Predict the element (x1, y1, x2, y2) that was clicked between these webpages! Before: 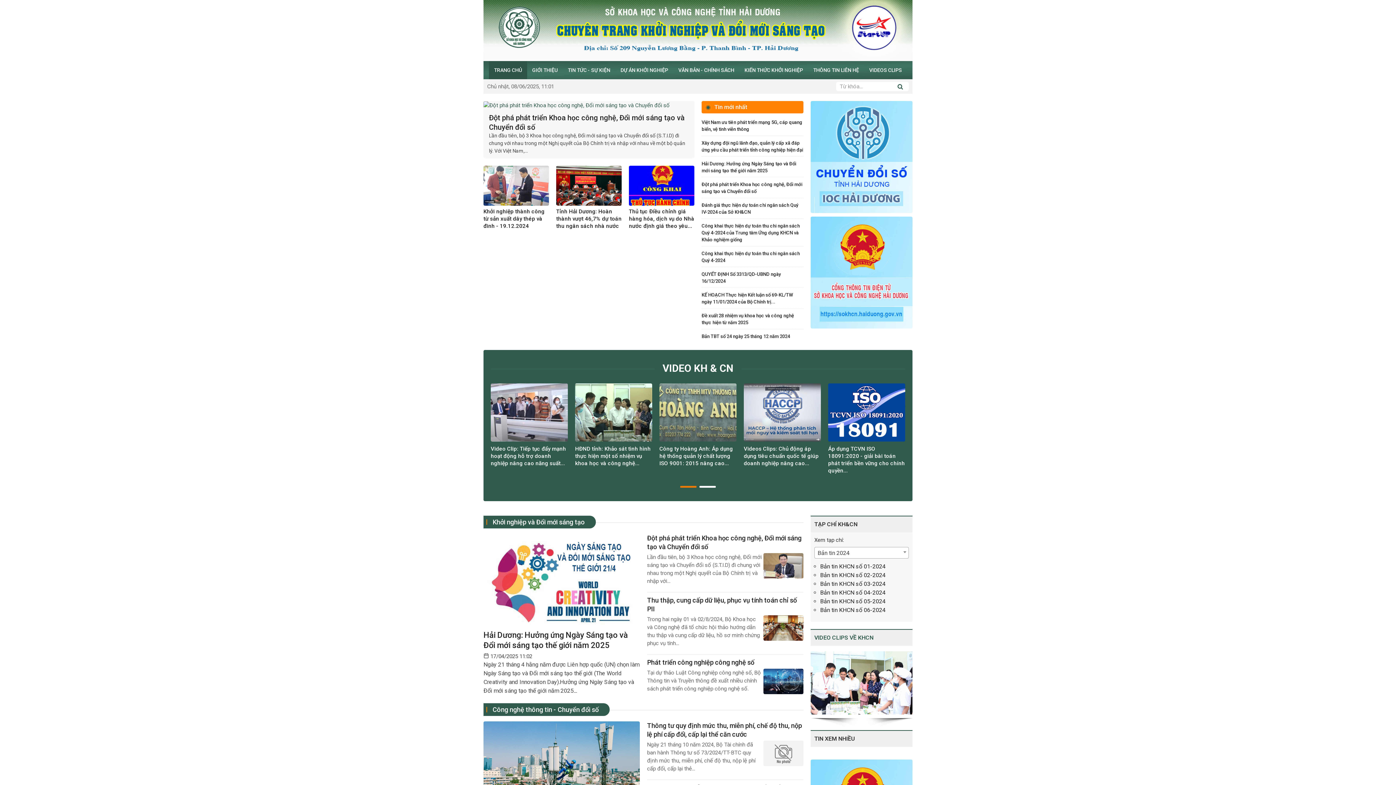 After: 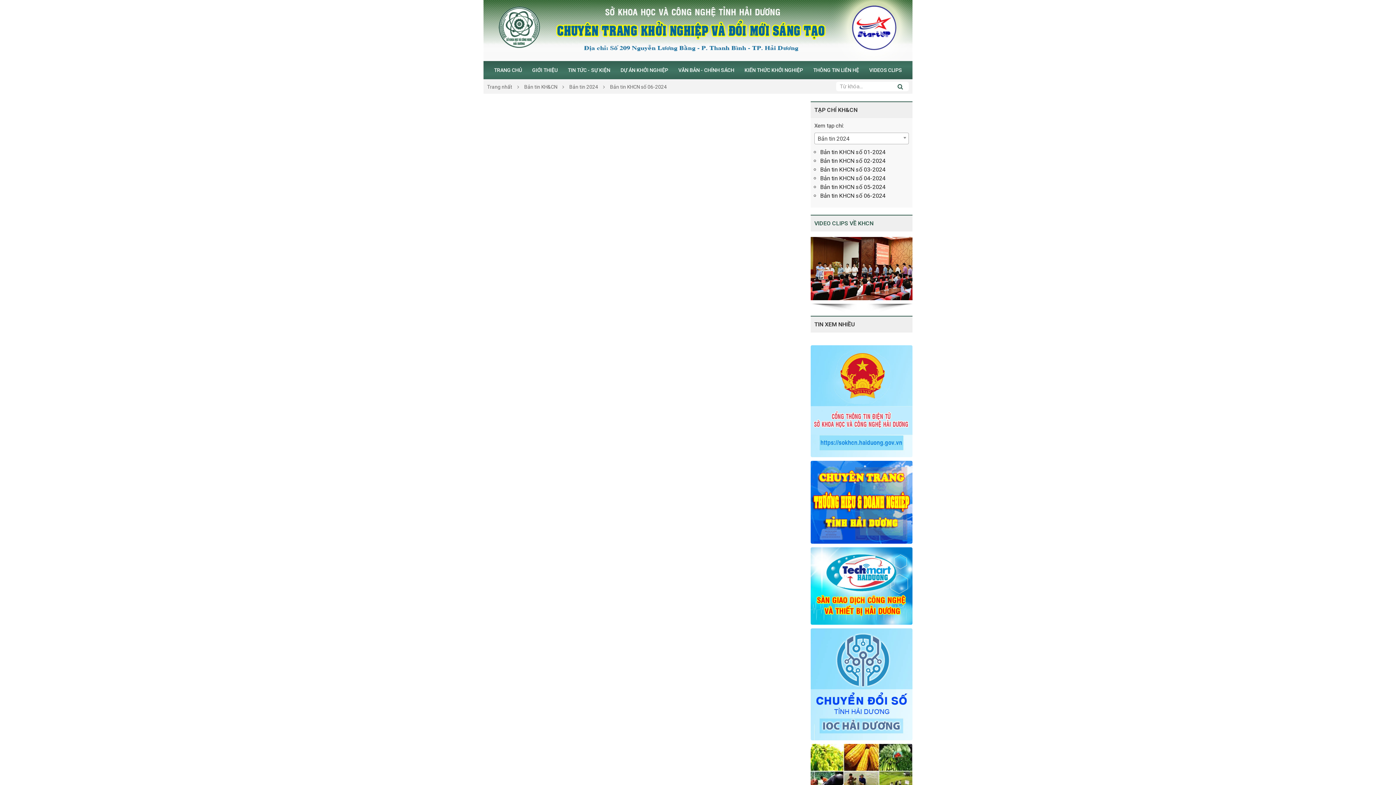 Action: bbox: (820, 606, 885, 613) label: Bản tin KHCN số 06-2024